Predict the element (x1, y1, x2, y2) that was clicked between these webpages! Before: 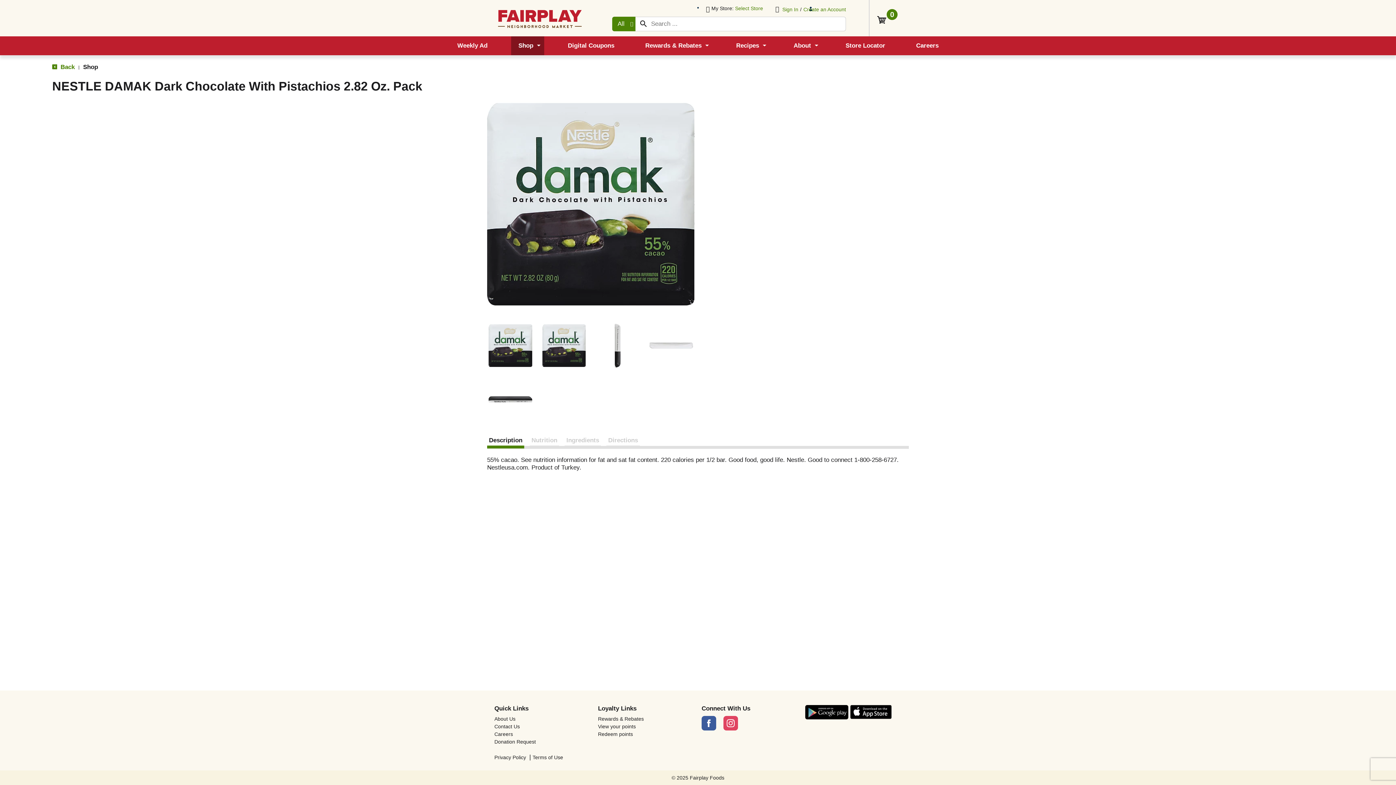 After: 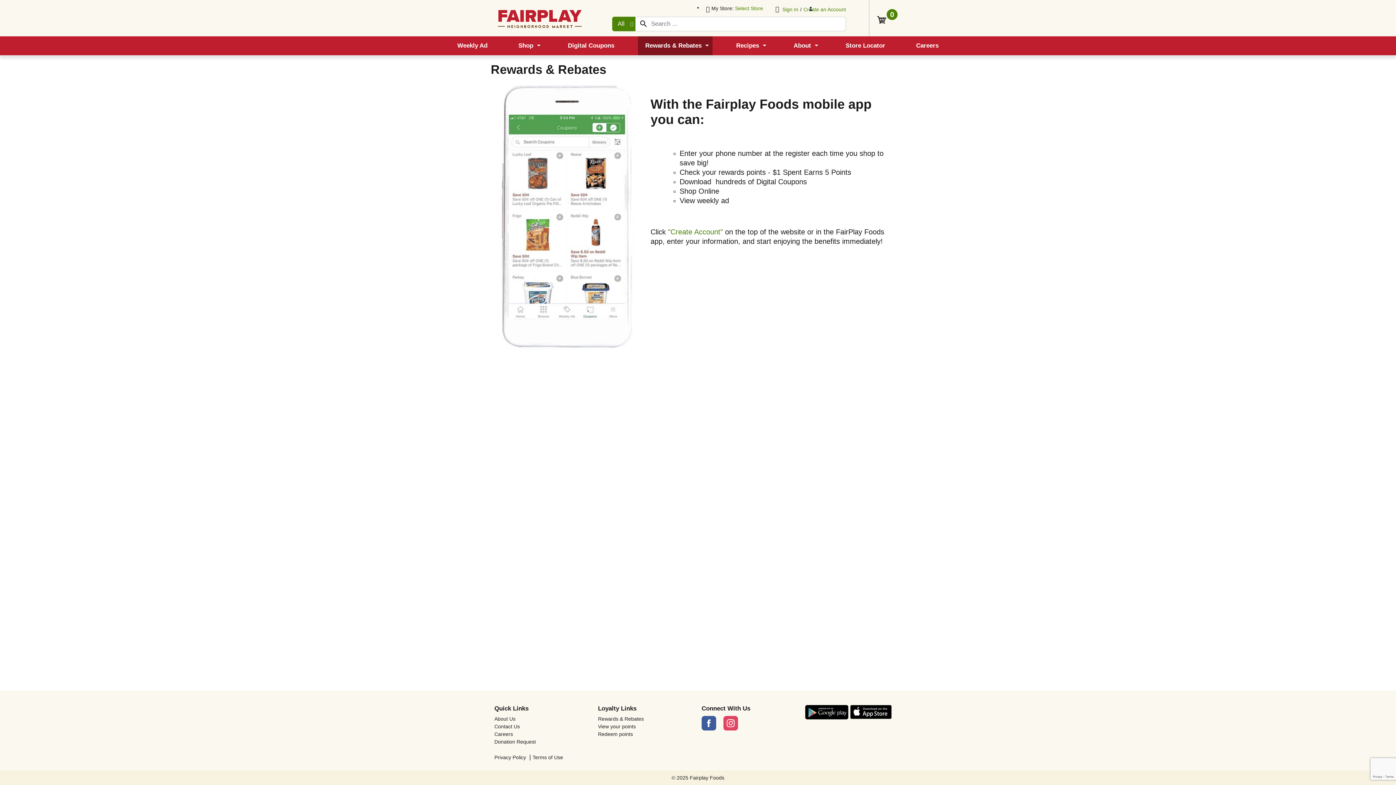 Action: bbox: (598, 716, 694, 722) label: Rewards & Rebates